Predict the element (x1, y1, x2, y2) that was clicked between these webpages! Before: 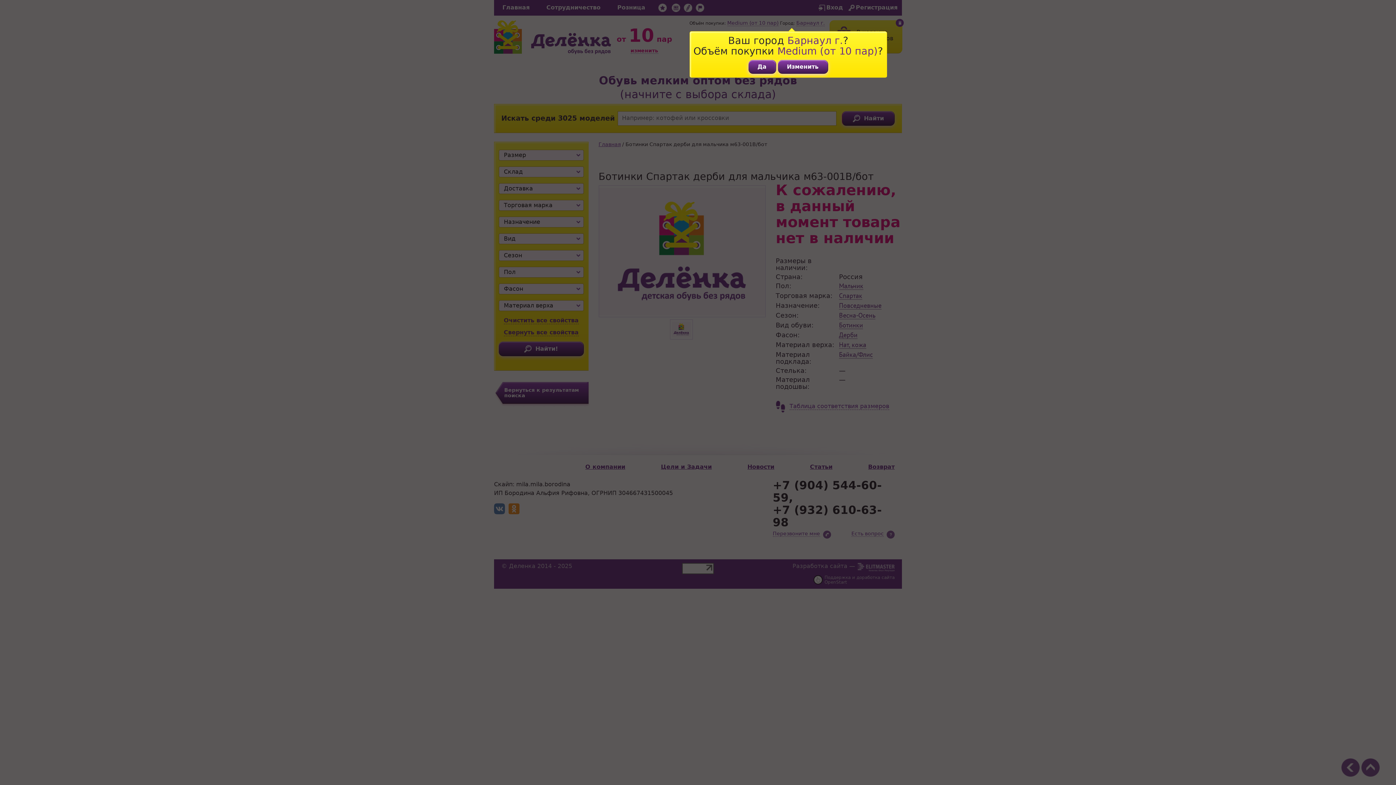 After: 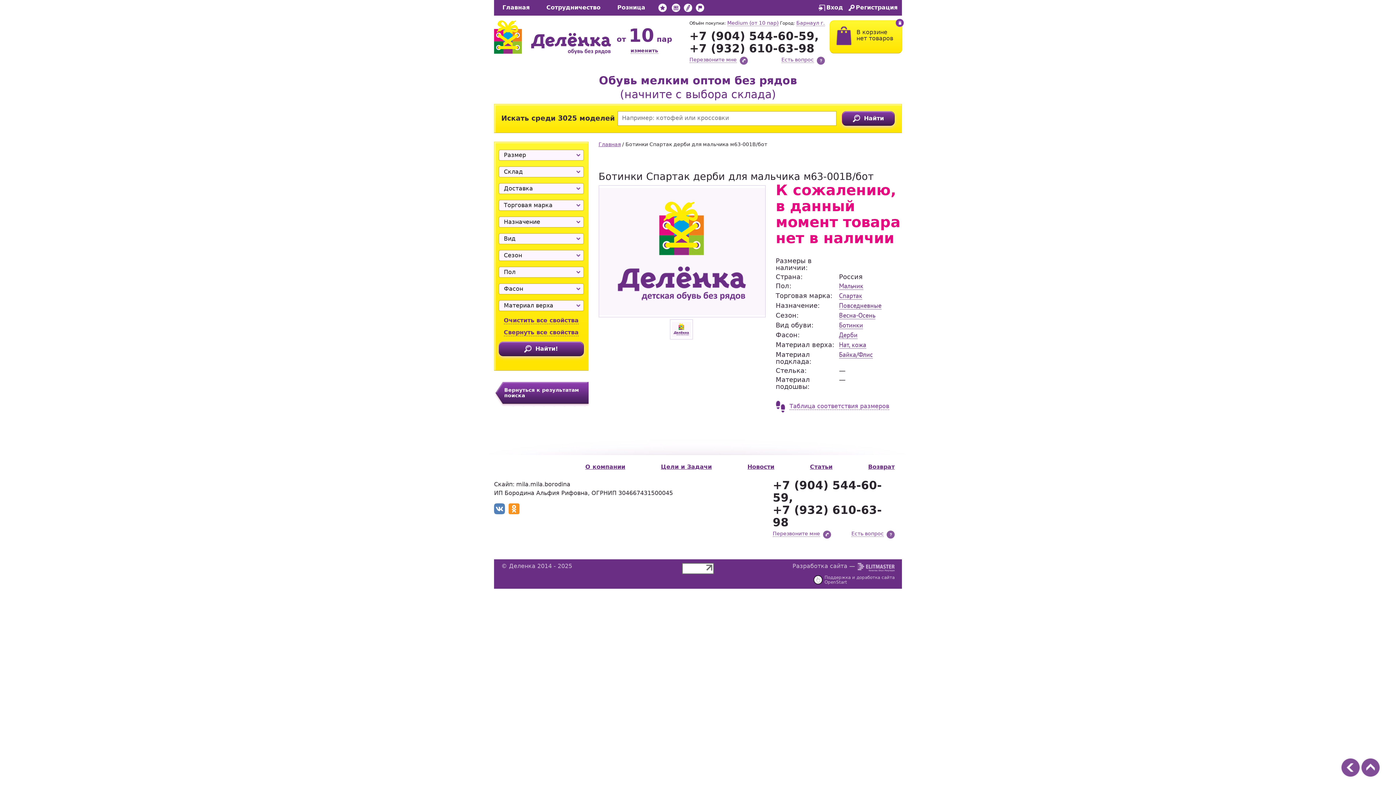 Action: label: Да bbox: (748, 60, 776, 73)